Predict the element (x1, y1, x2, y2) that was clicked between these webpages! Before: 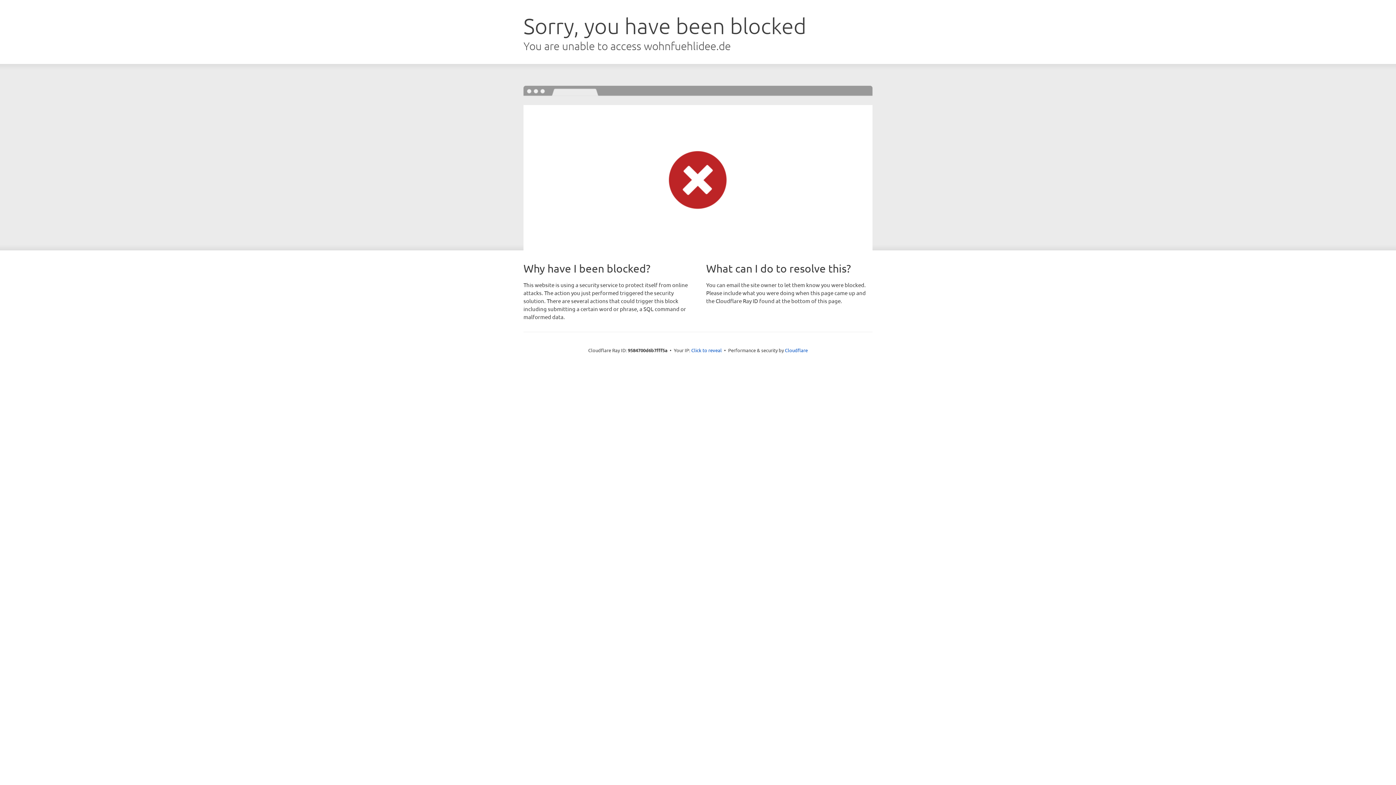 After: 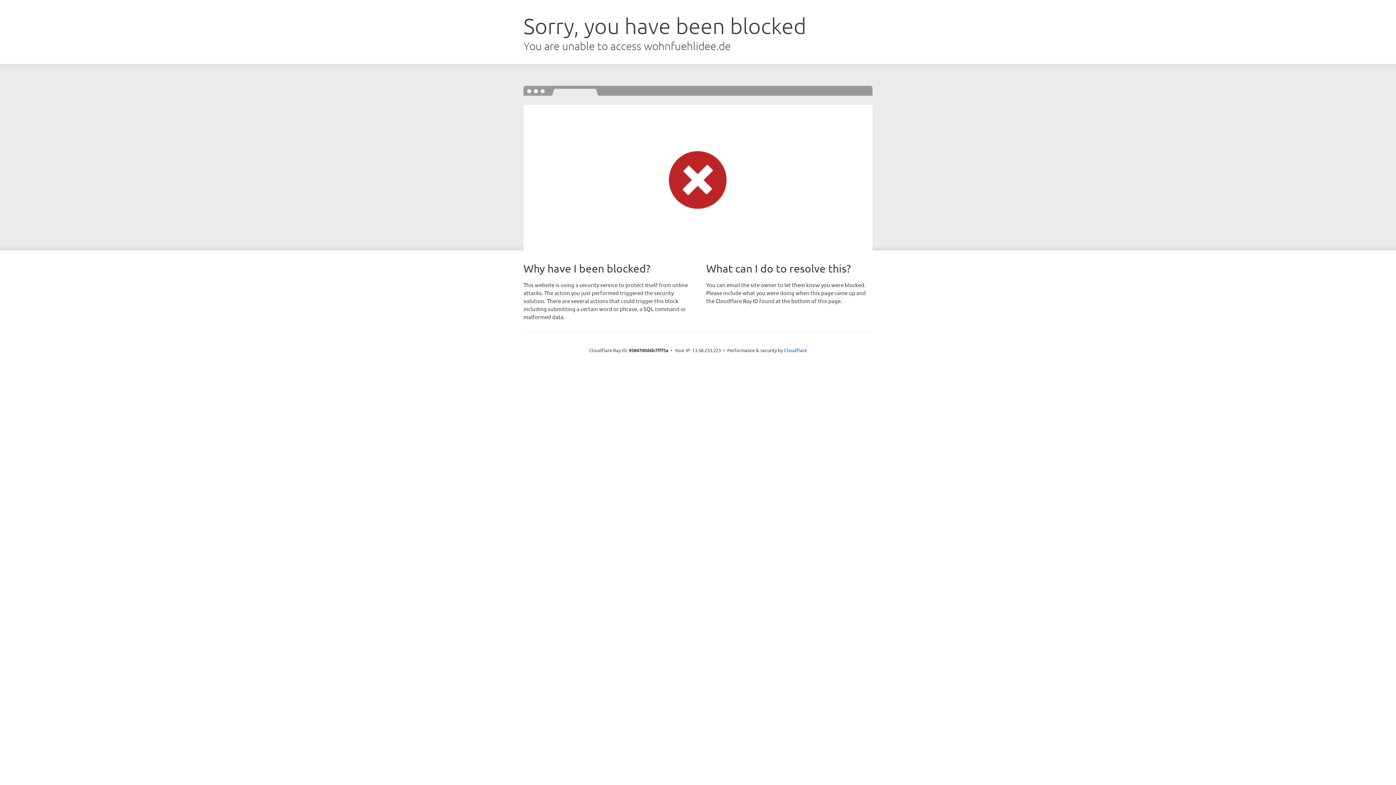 Action: bbox: (691, 346, 722, 353) label: Click to reveal